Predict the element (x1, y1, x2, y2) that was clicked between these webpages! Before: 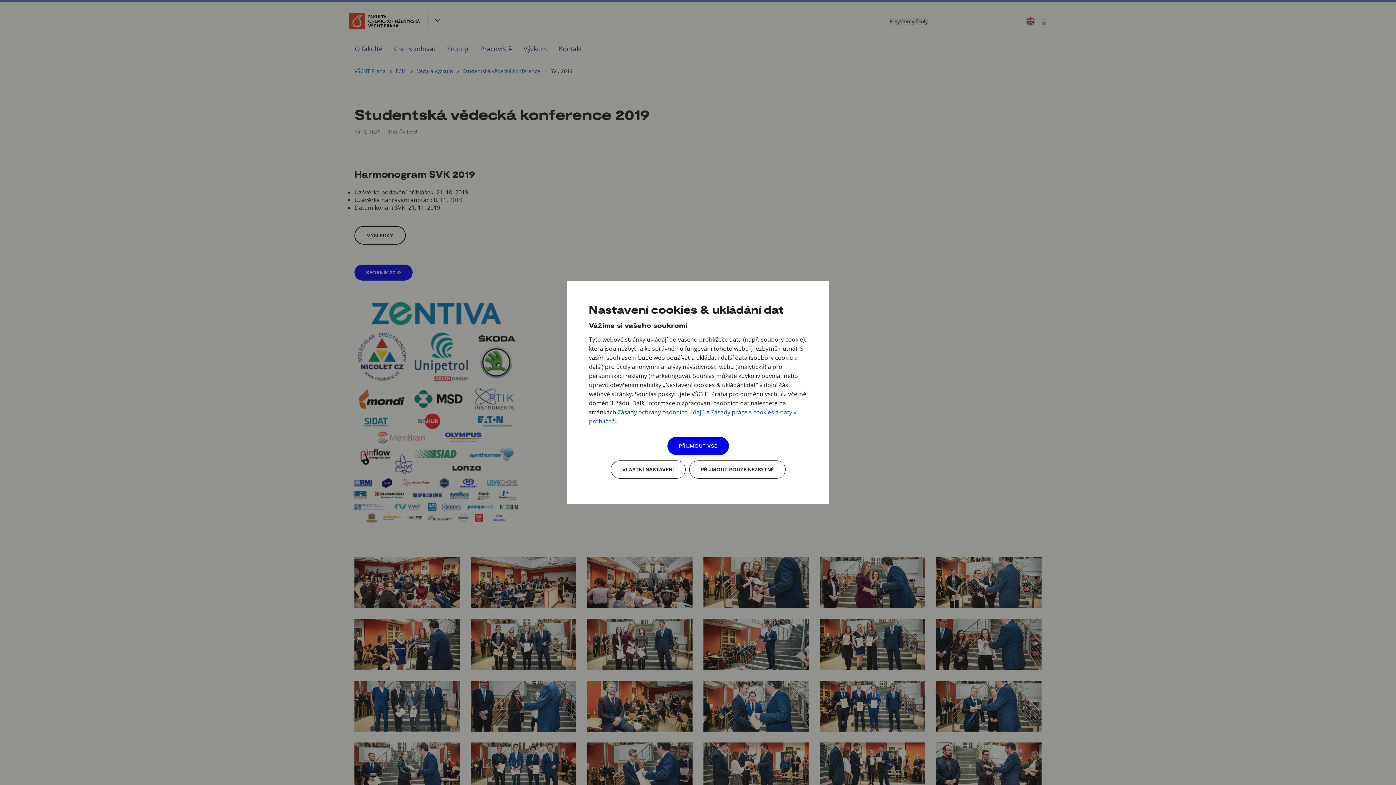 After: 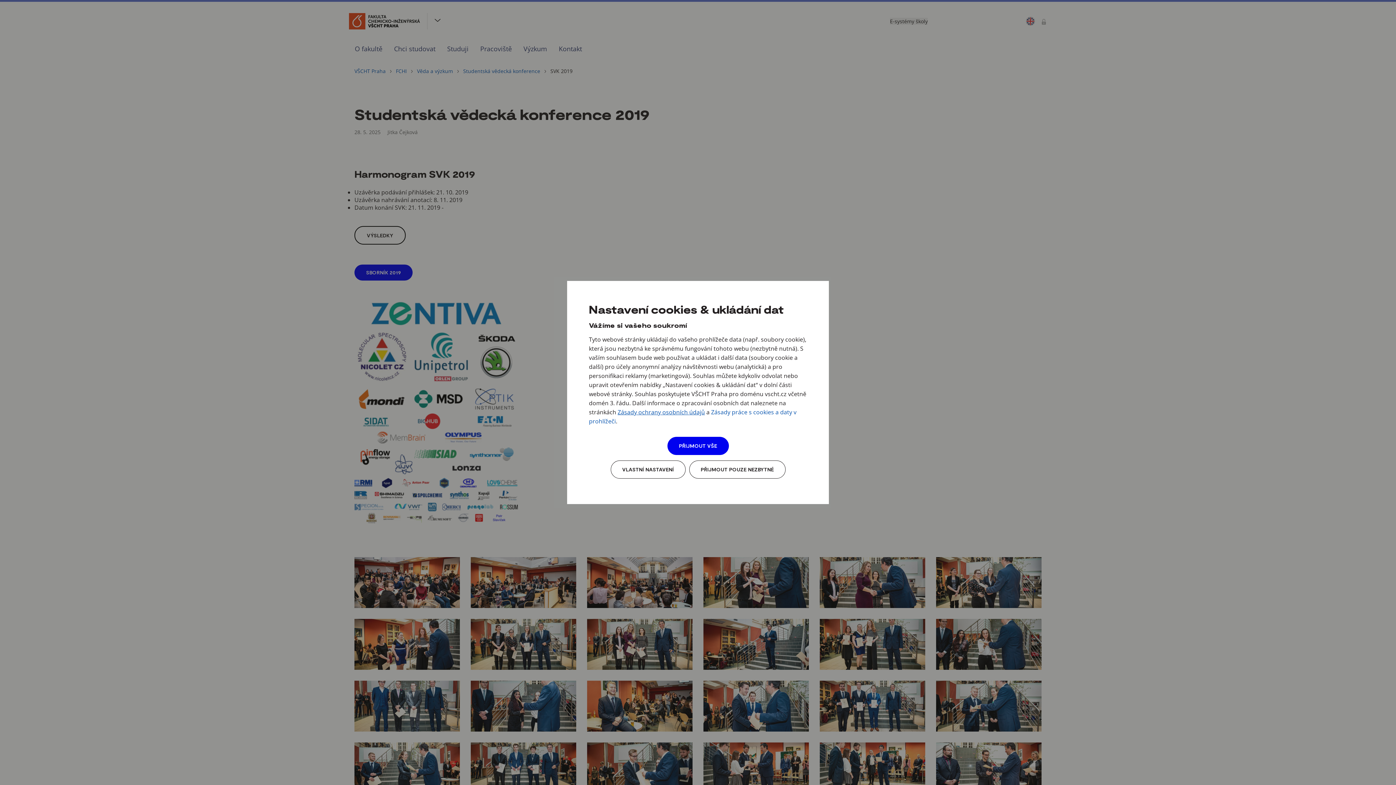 Action: label: Zásady ochrany osobních údajů bbox: (617, 408, 705, 416)